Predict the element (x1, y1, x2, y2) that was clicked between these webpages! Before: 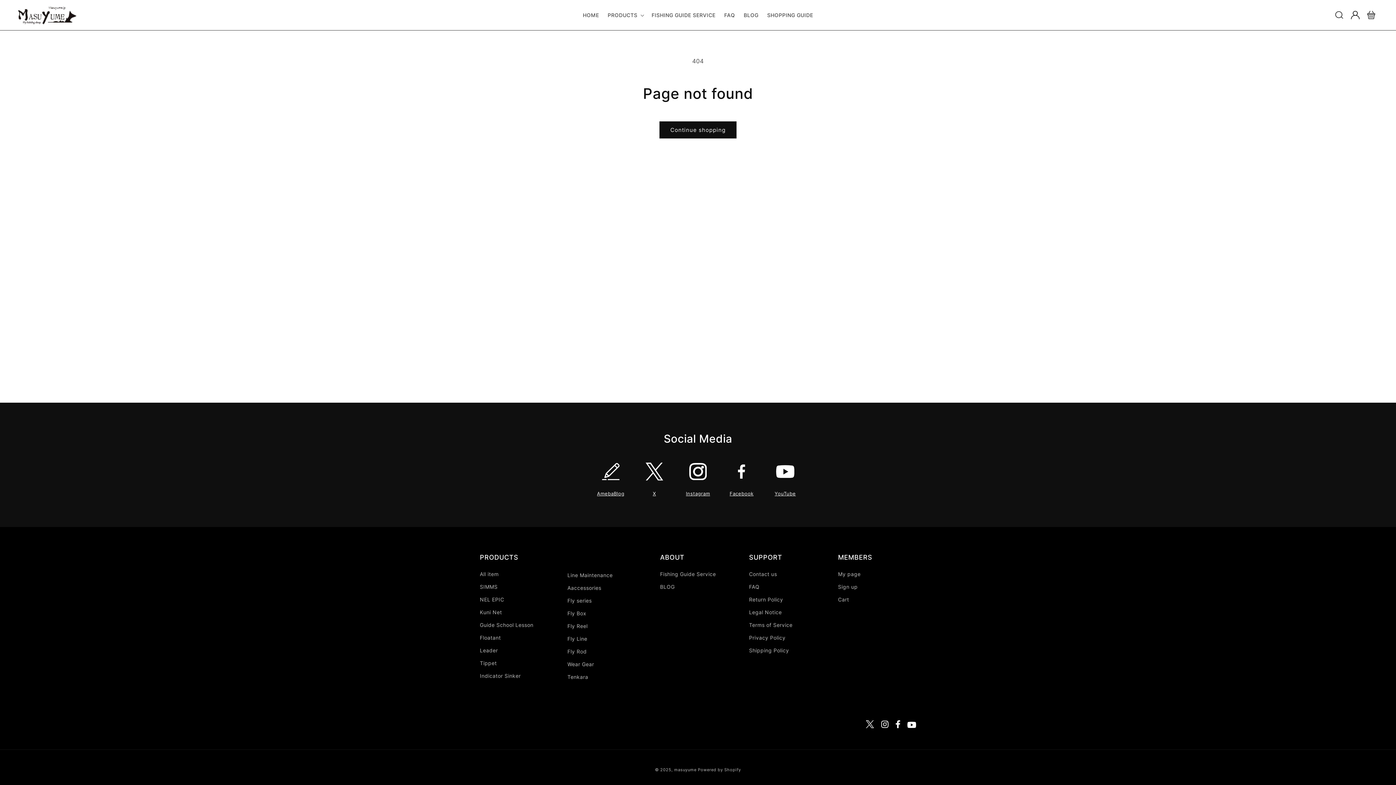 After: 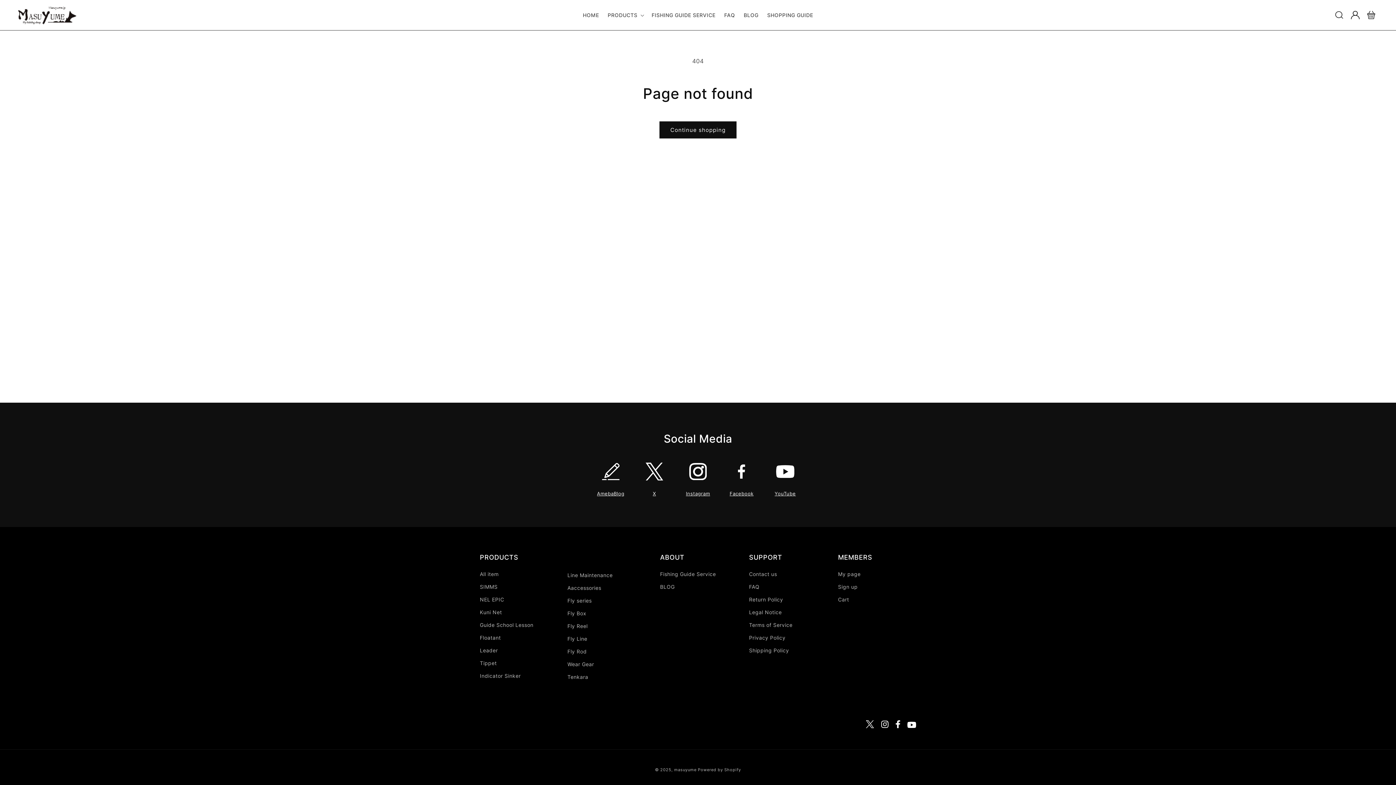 Action: bbox: (866, 722, 874, 730)